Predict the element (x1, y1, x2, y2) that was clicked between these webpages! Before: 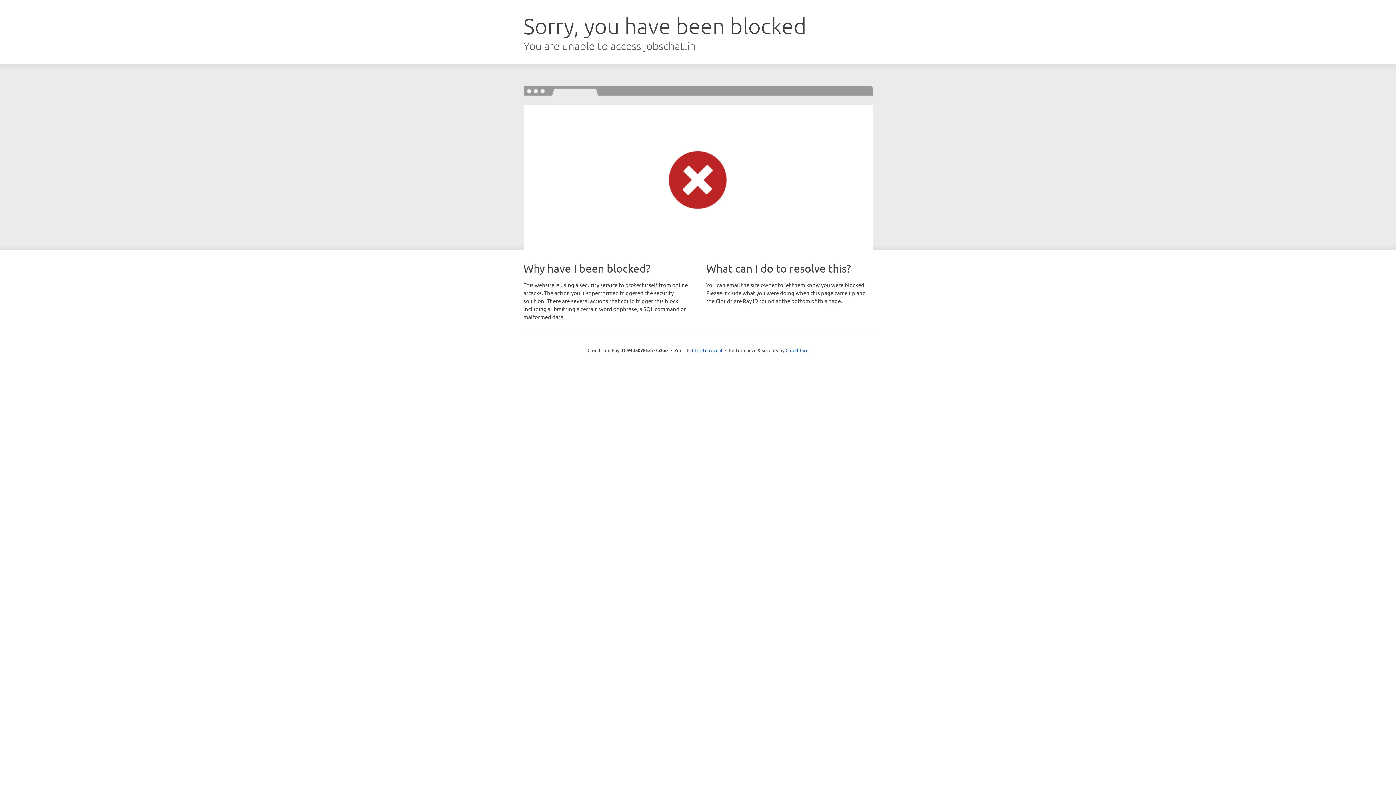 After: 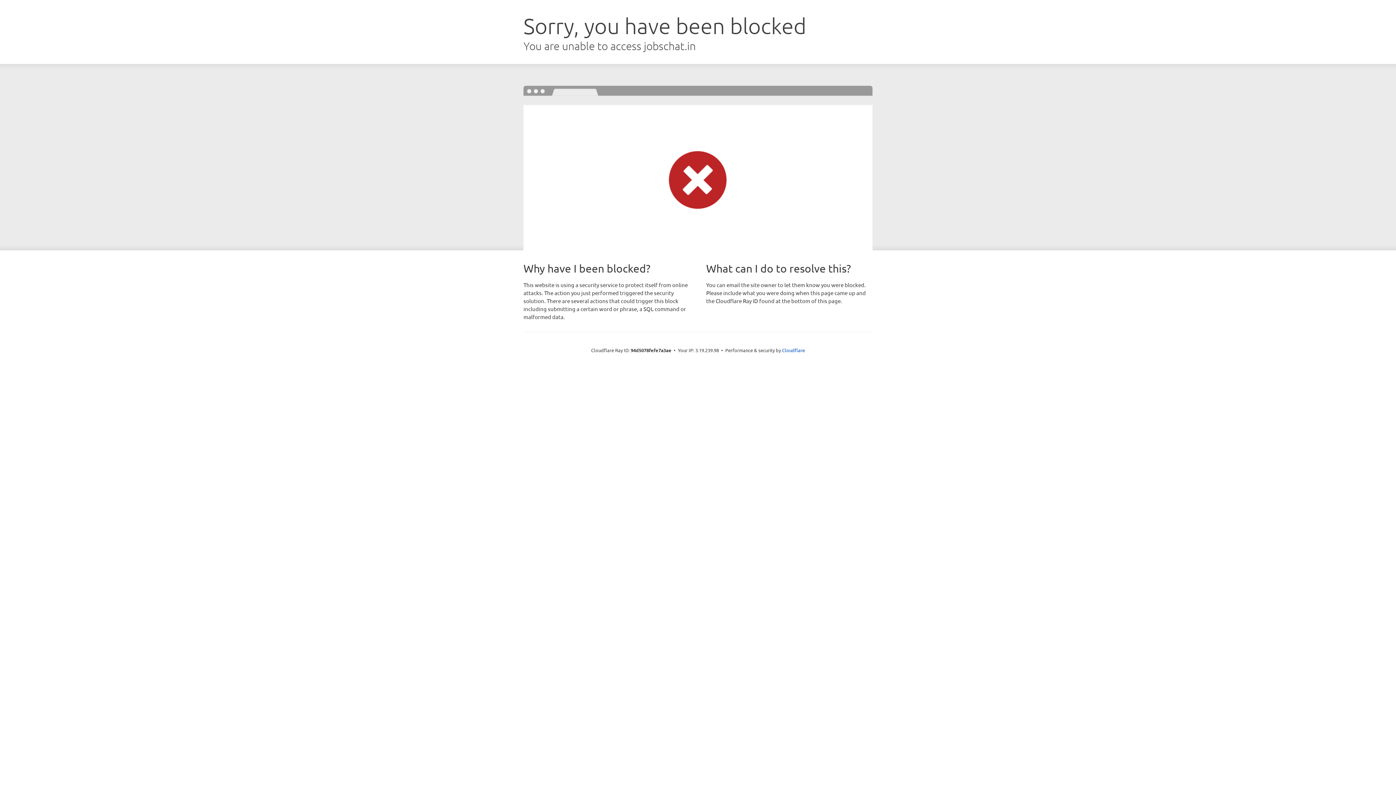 Action: label: Click to reveal bbox: (692, 346, 722, 353)